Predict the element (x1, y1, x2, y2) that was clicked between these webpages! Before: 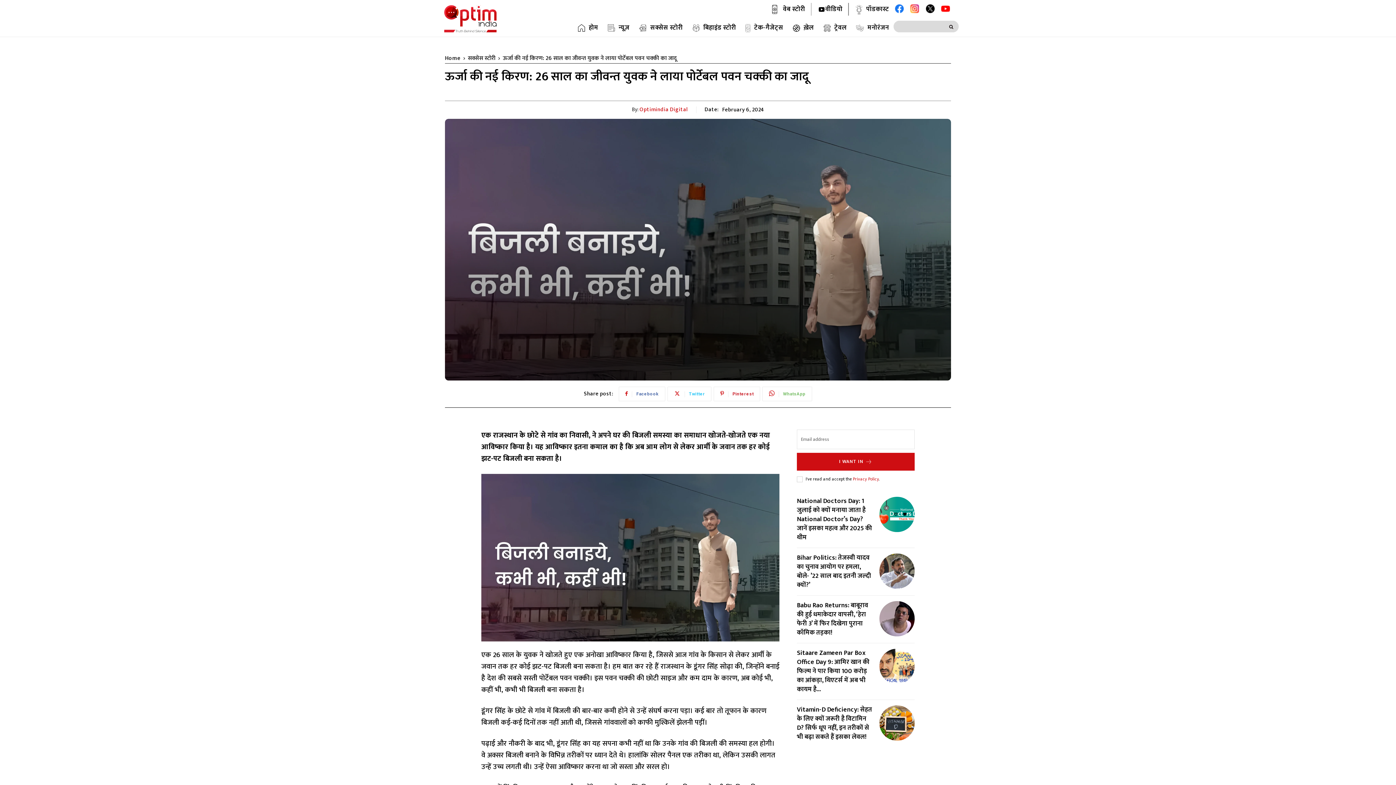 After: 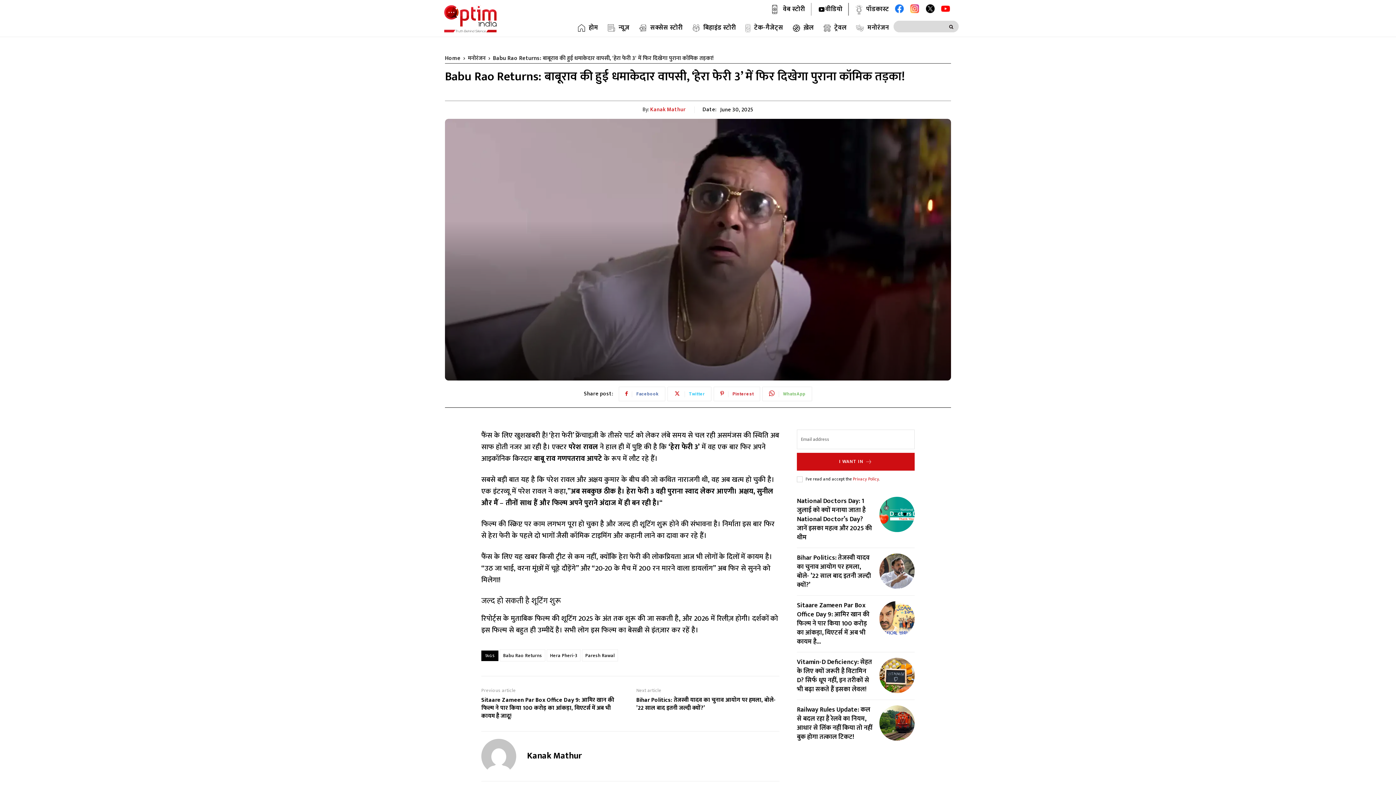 Action: bbox: (879, 601, 914, 636)